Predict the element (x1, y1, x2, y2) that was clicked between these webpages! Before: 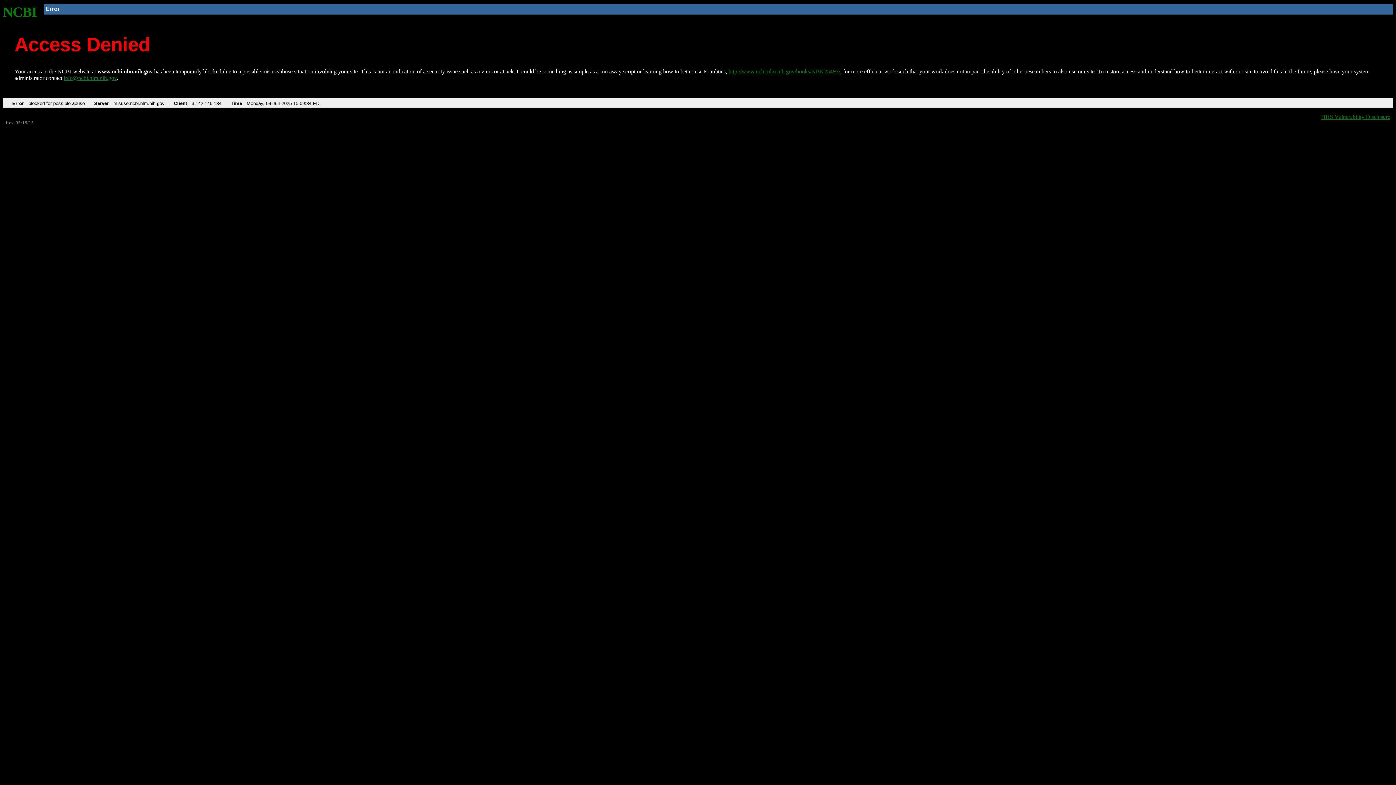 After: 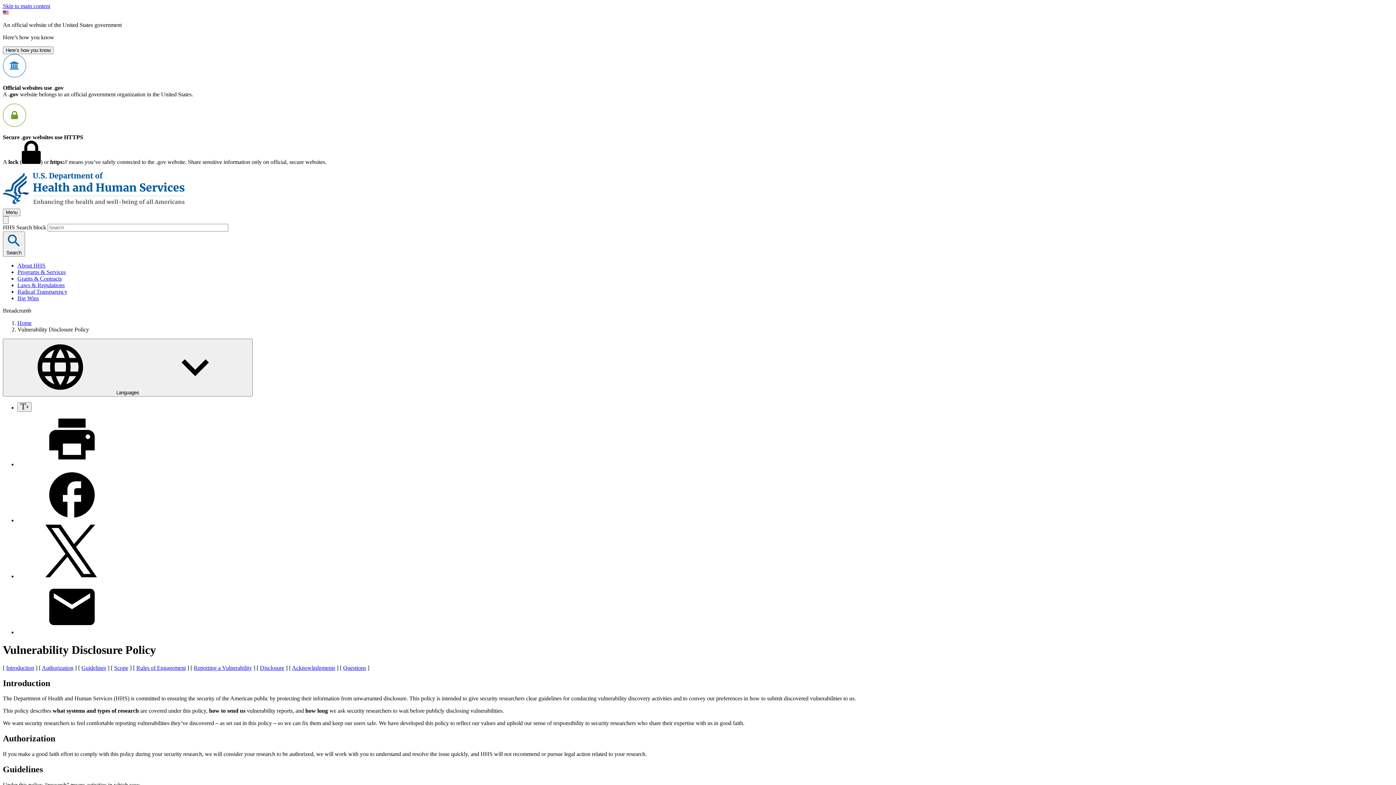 Action: label: HHS Vulnerability Disclosure bbox: (1321, 113, 1390, 119)